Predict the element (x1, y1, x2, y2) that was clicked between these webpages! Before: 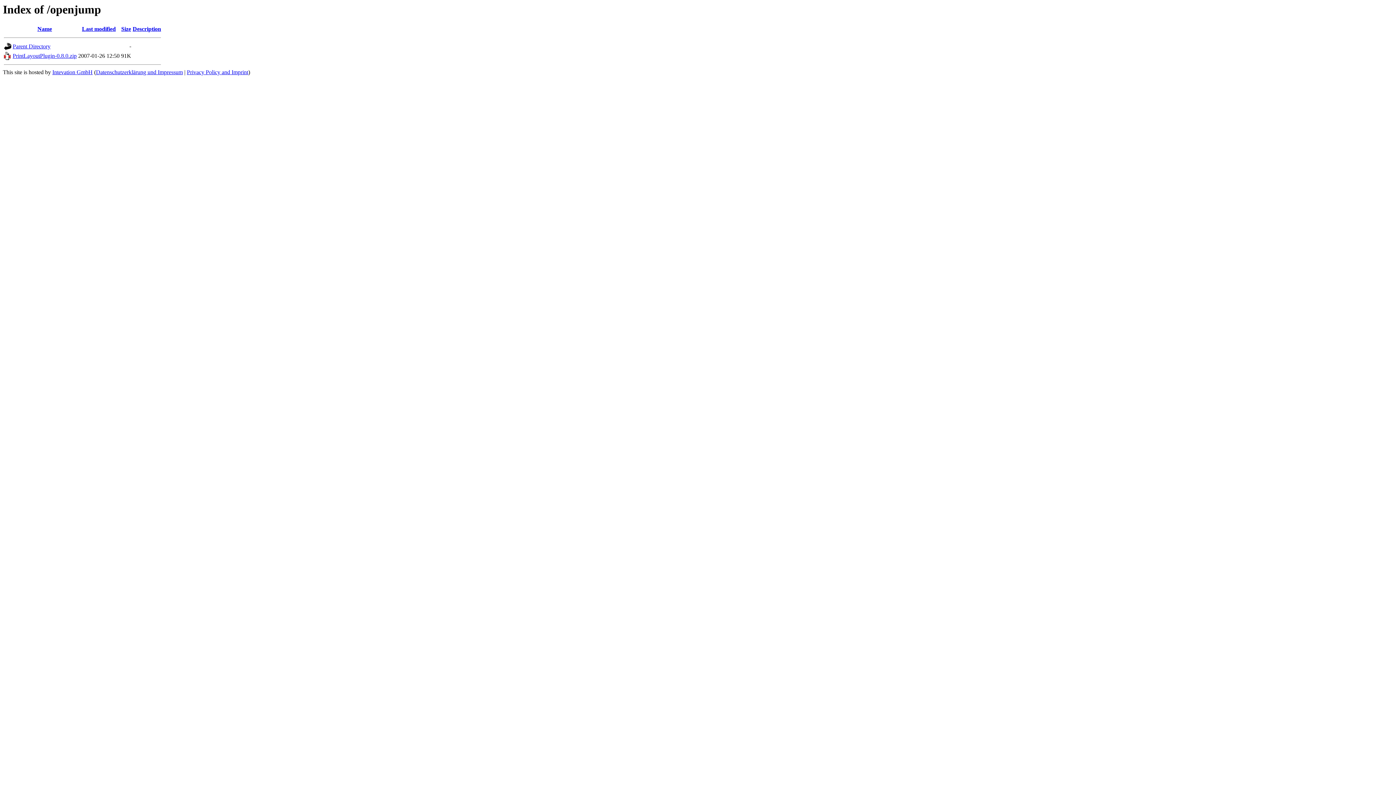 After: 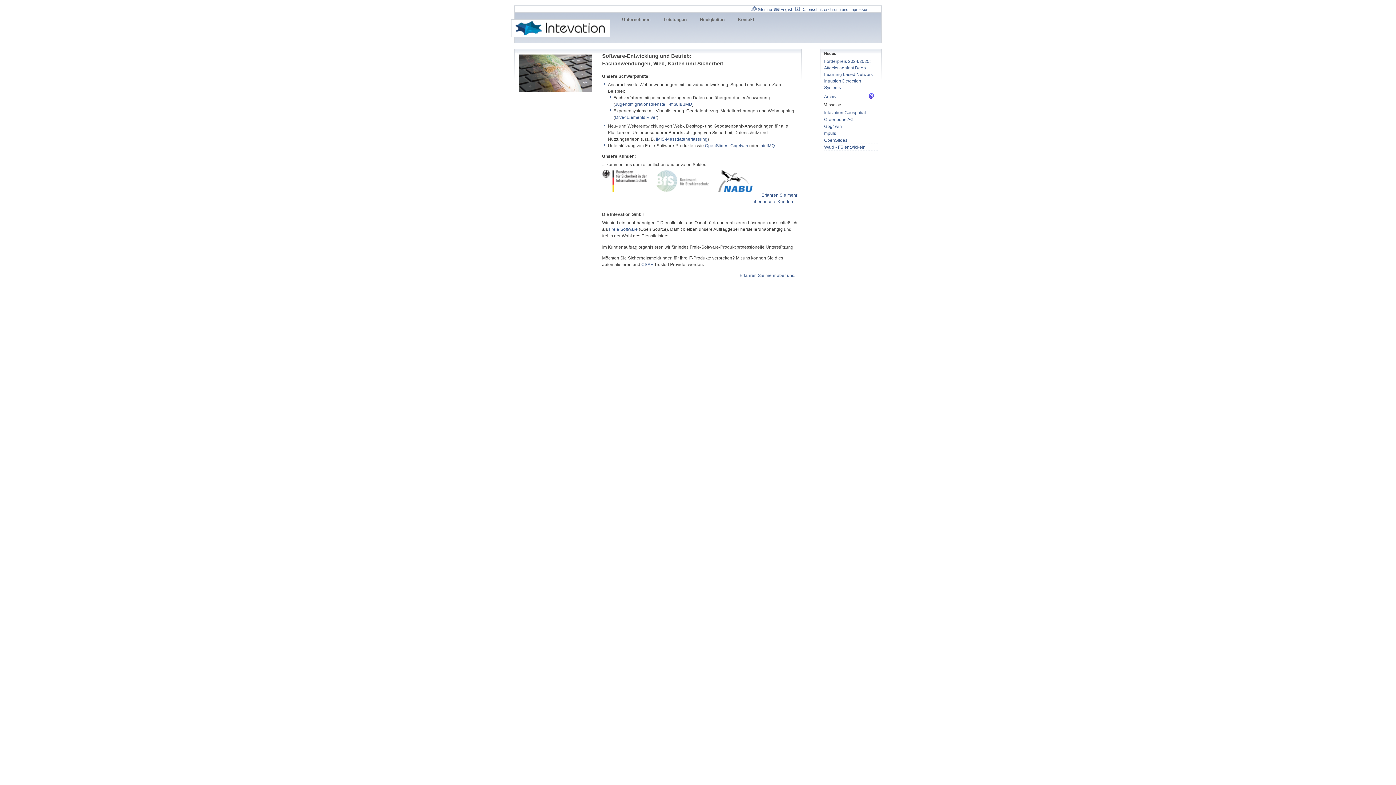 Action: bbox: (52, 69, 92, 75) label: Intevation GmbH